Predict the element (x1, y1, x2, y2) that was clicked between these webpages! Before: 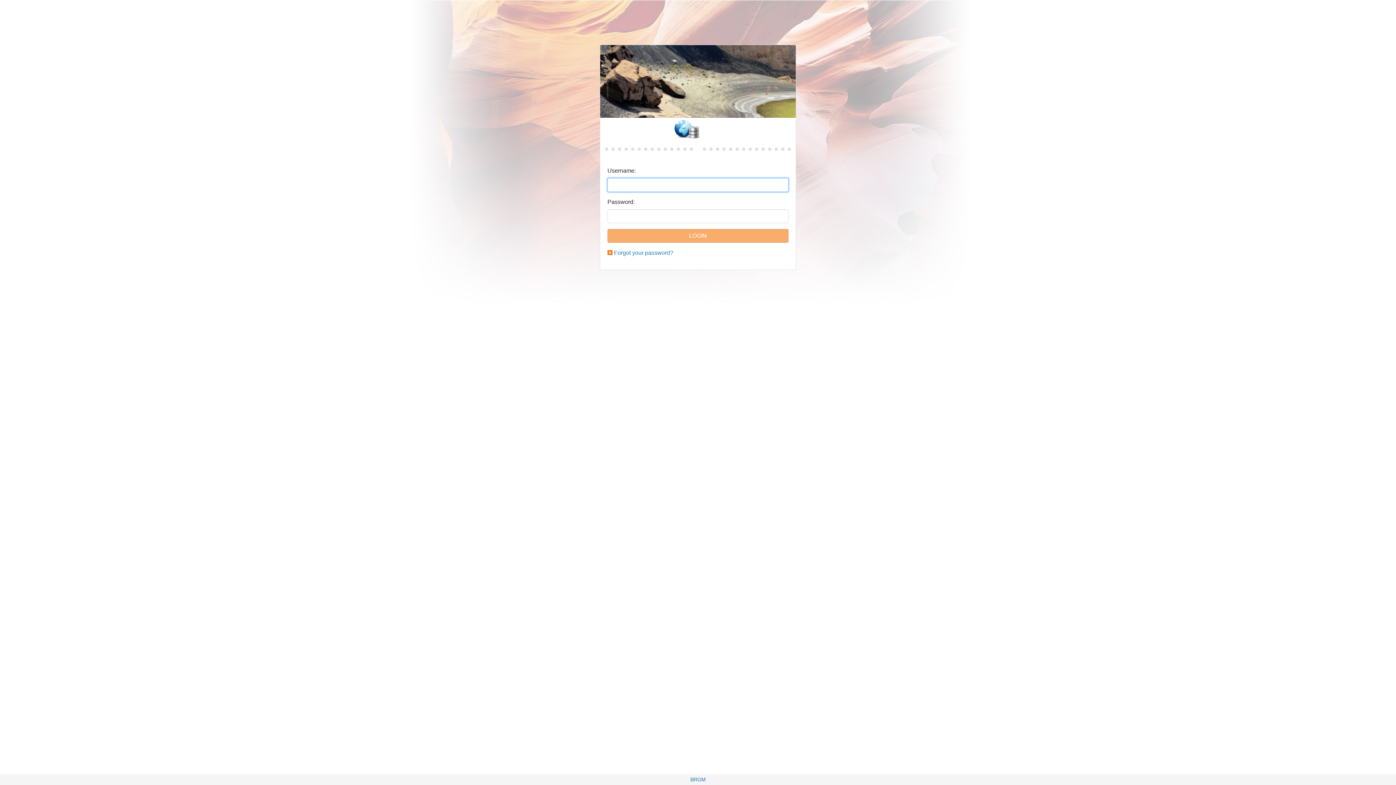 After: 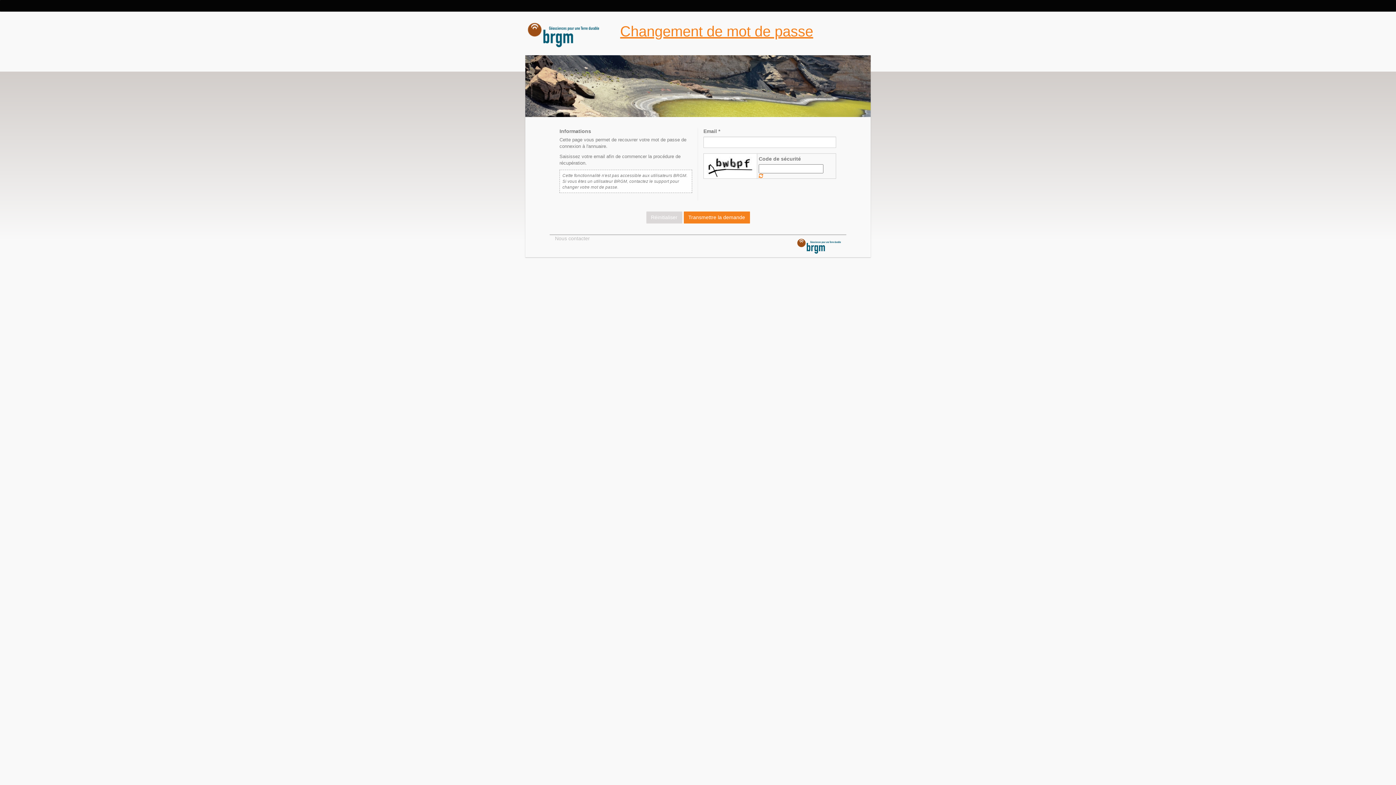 Action: bbox: (614, 249, 673, 256) label: Forgot your password?